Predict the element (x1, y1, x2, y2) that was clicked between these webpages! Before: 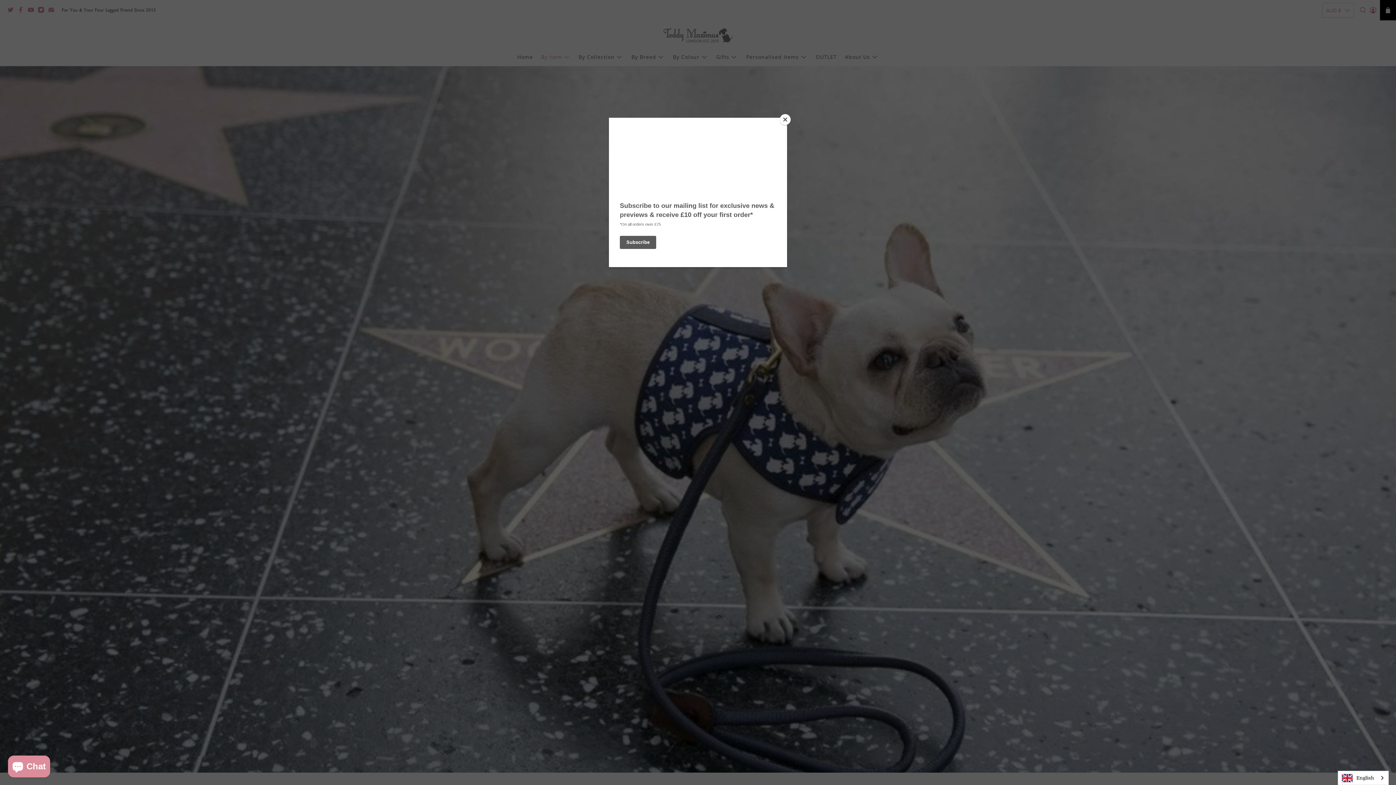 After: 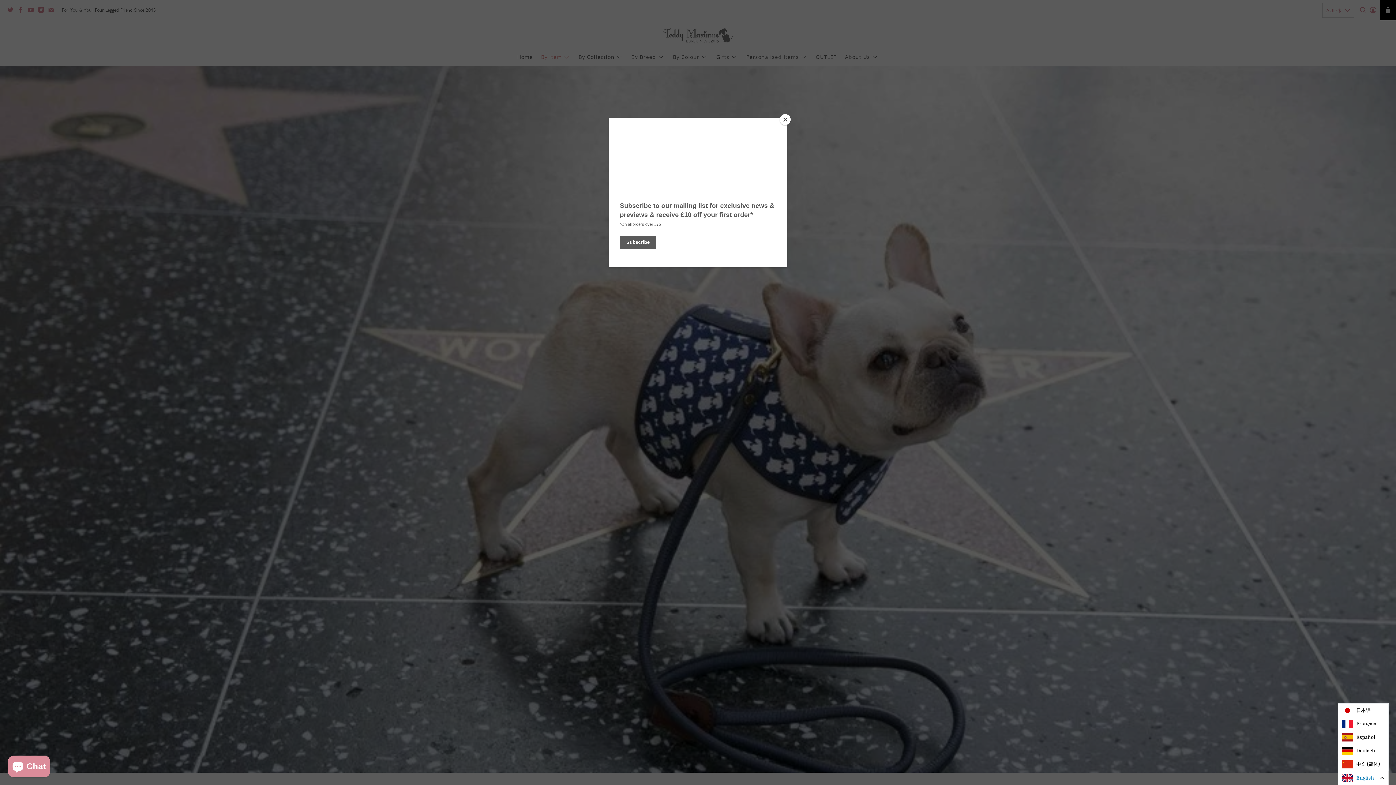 Action: bbox: (1338, 771, 1388, 785) label: English